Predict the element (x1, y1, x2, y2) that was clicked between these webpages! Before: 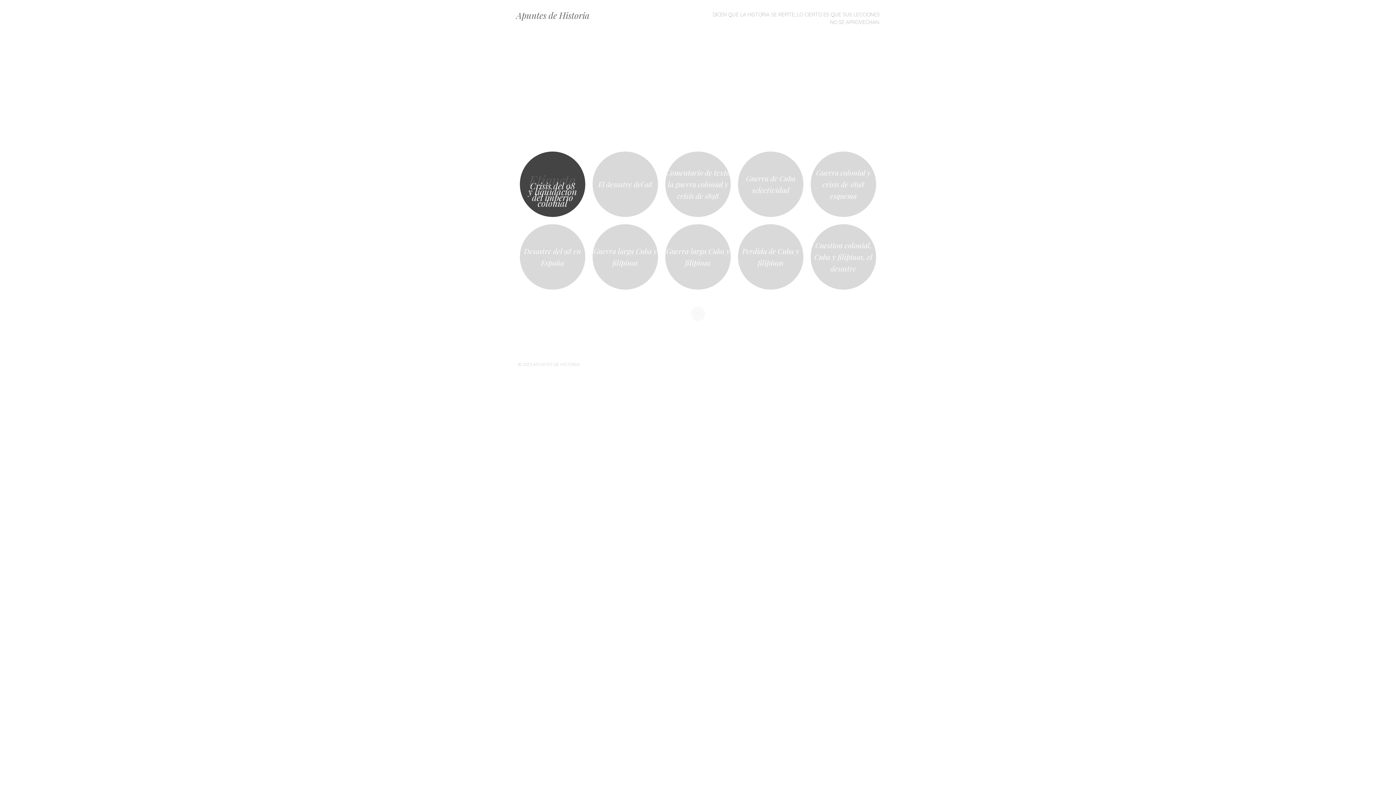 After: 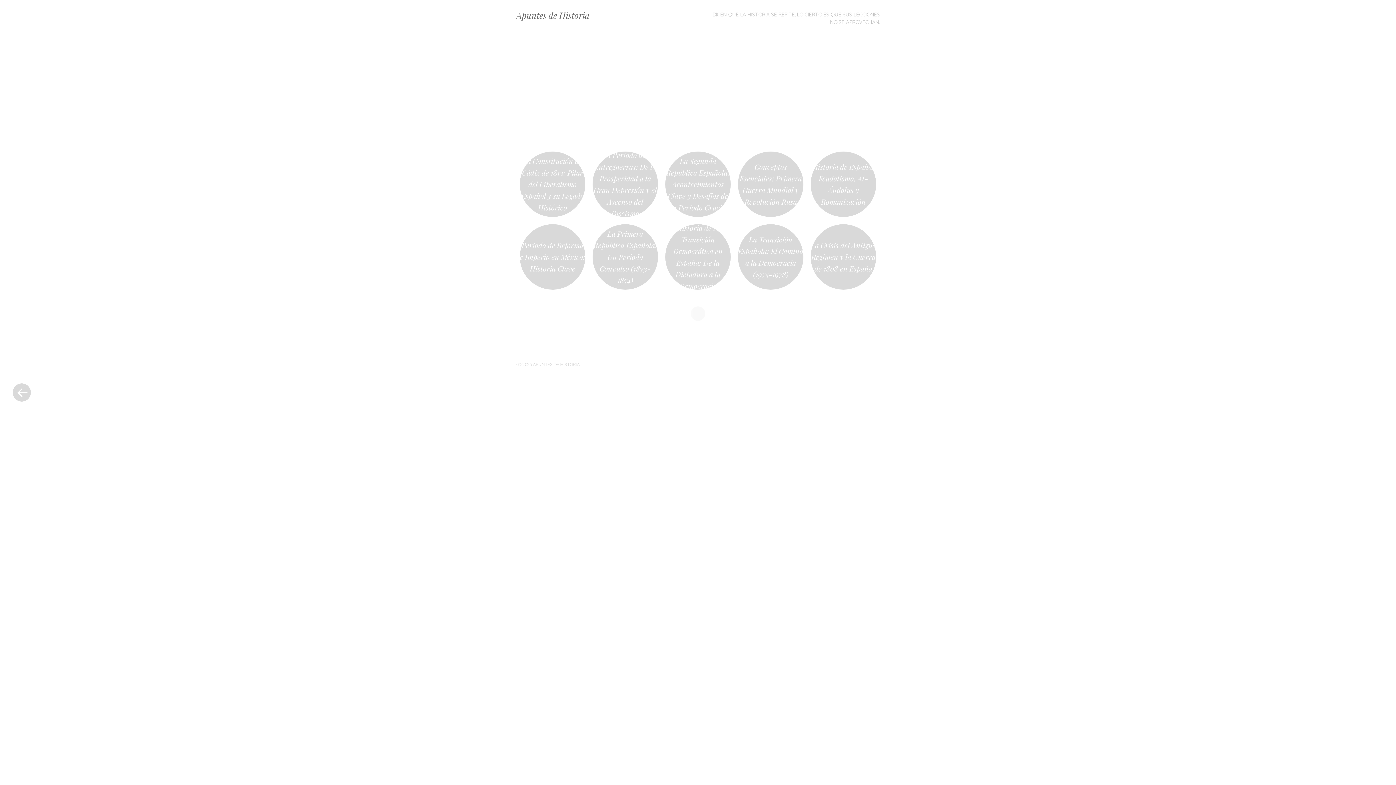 Action: label: APUNTES DE HISTORIA bbox: (533, 361, 580, 367)